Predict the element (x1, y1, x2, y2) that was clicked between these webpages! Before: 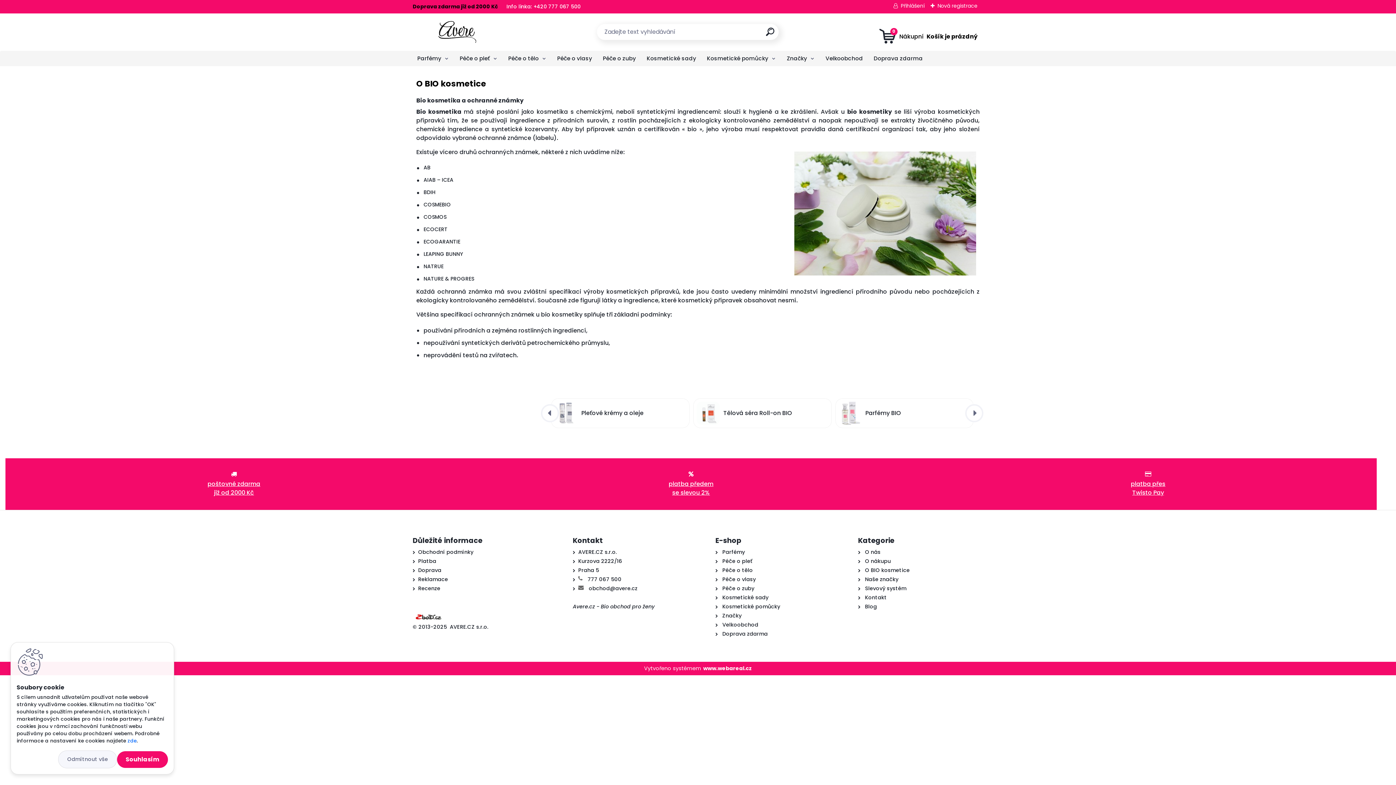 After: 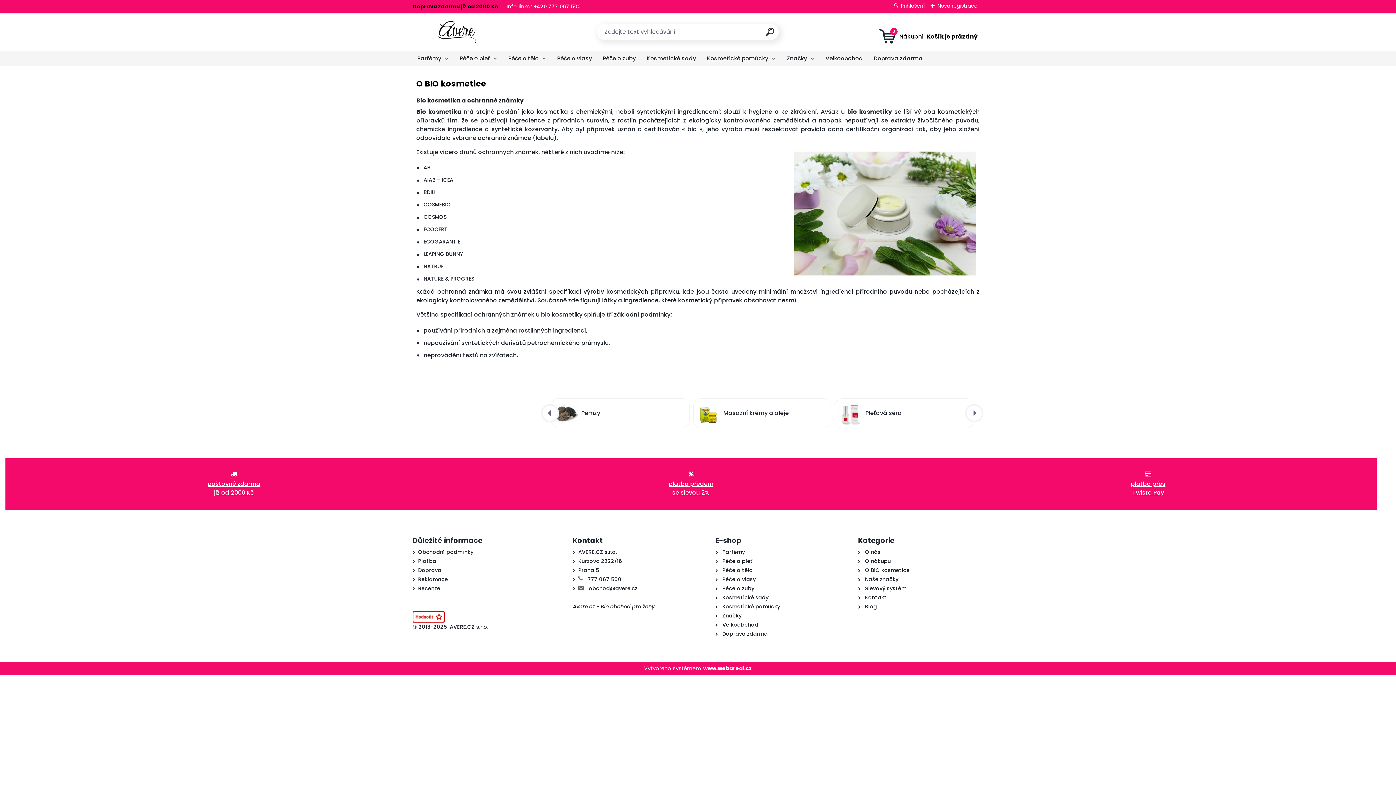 Action: bbox: (58, 751, 117, 768) label: Odmítnout vše